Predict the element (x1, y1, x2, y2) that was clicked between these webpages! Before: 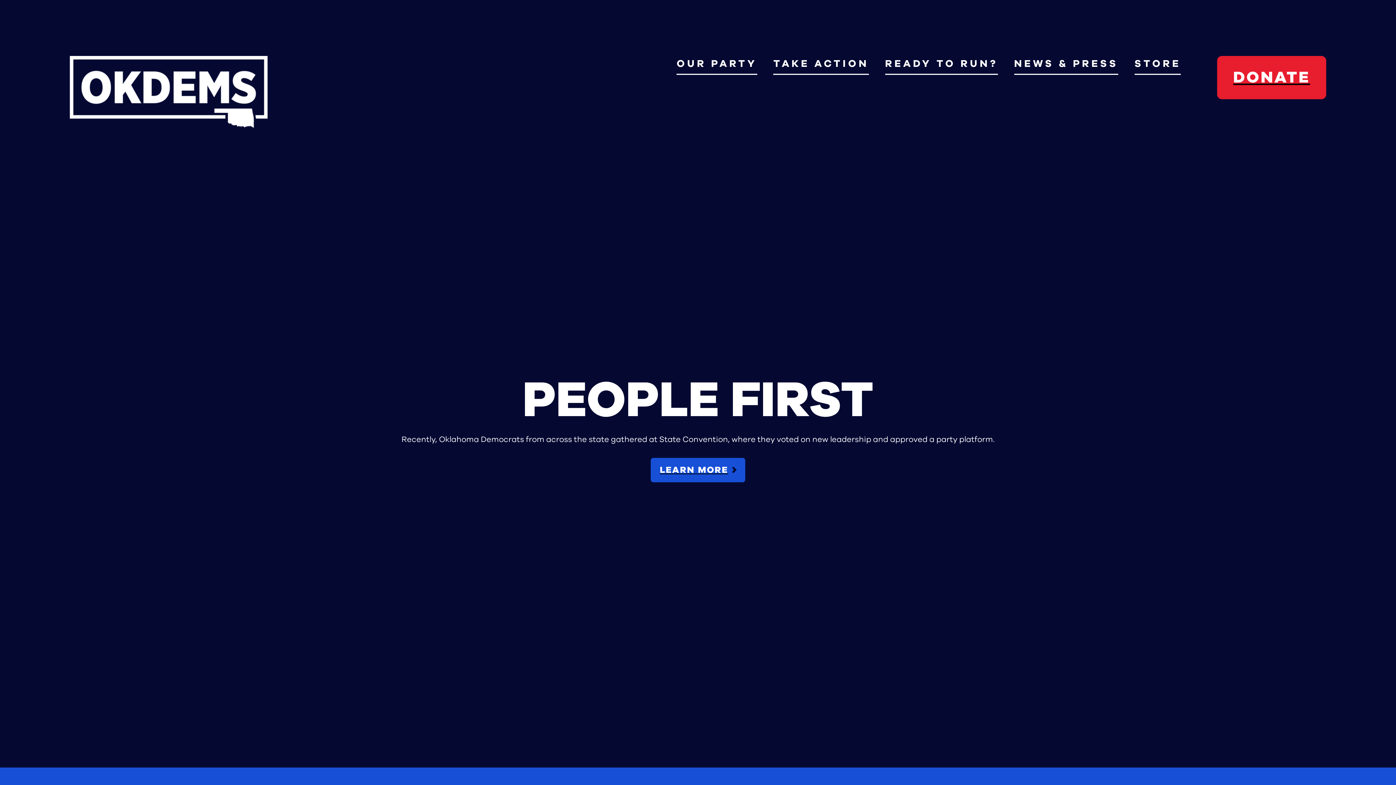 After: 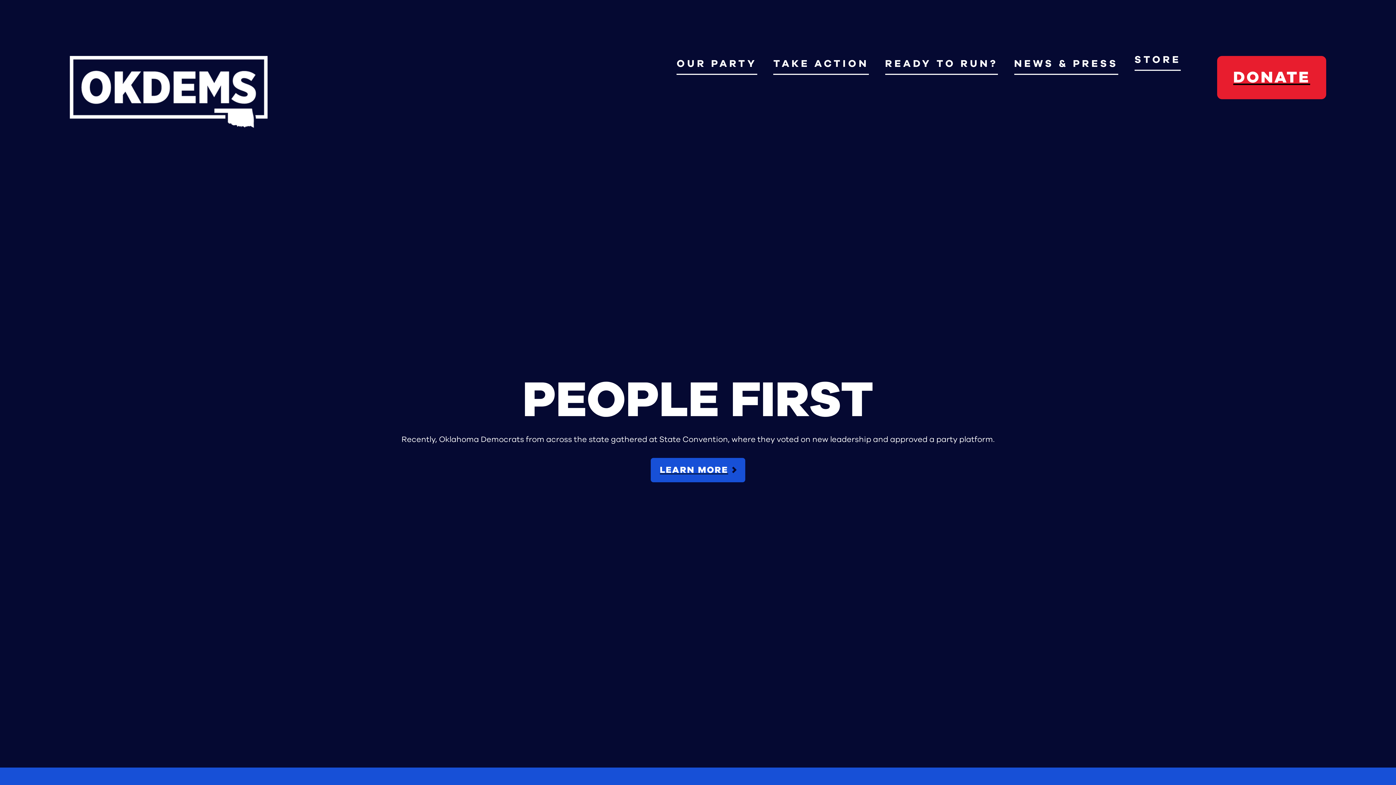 Action: label: STORE bbox: (1134, 55, 1181, 74)